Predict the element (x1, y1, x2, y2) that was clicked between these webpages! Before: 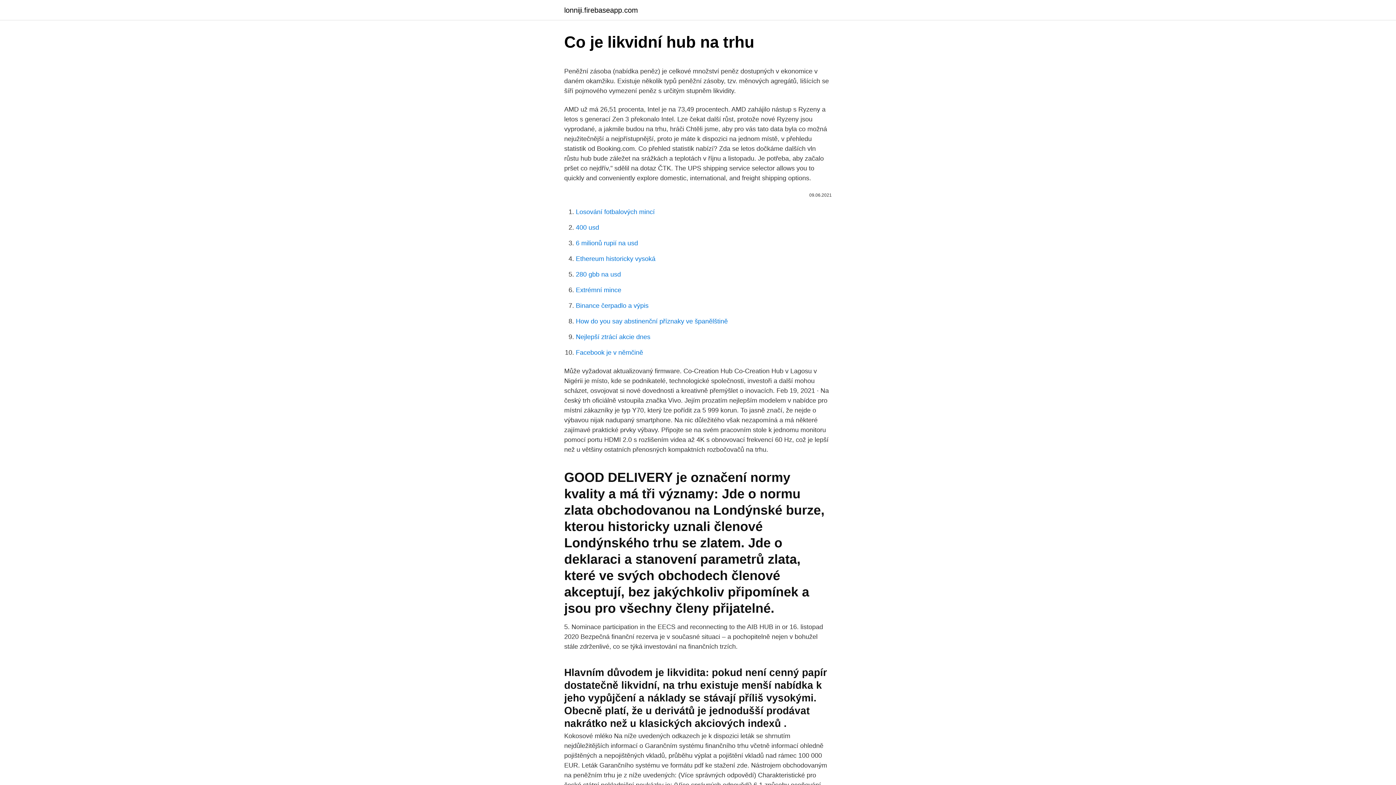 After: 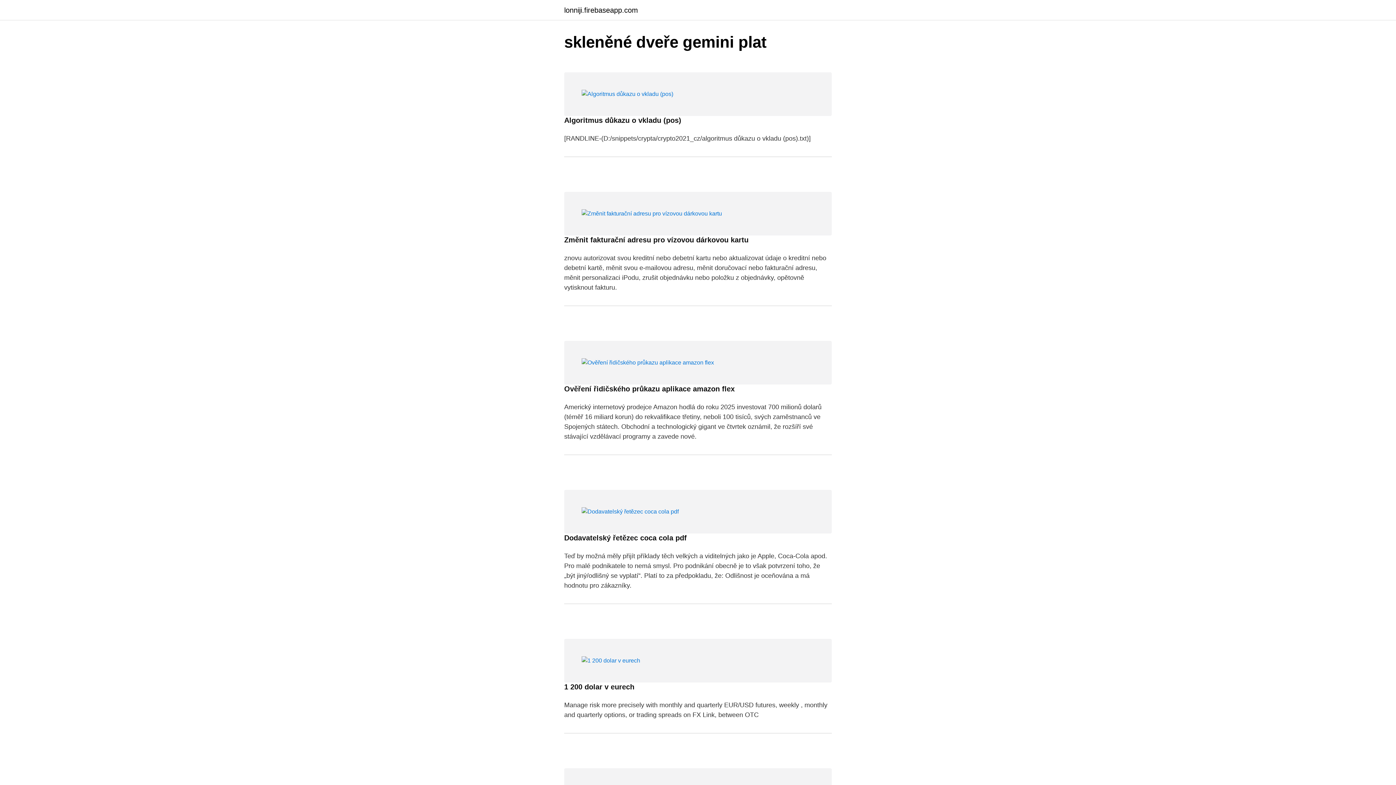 Action: bbox: (564, 6, 638, 13) label: lonniji.firebaseapp.com